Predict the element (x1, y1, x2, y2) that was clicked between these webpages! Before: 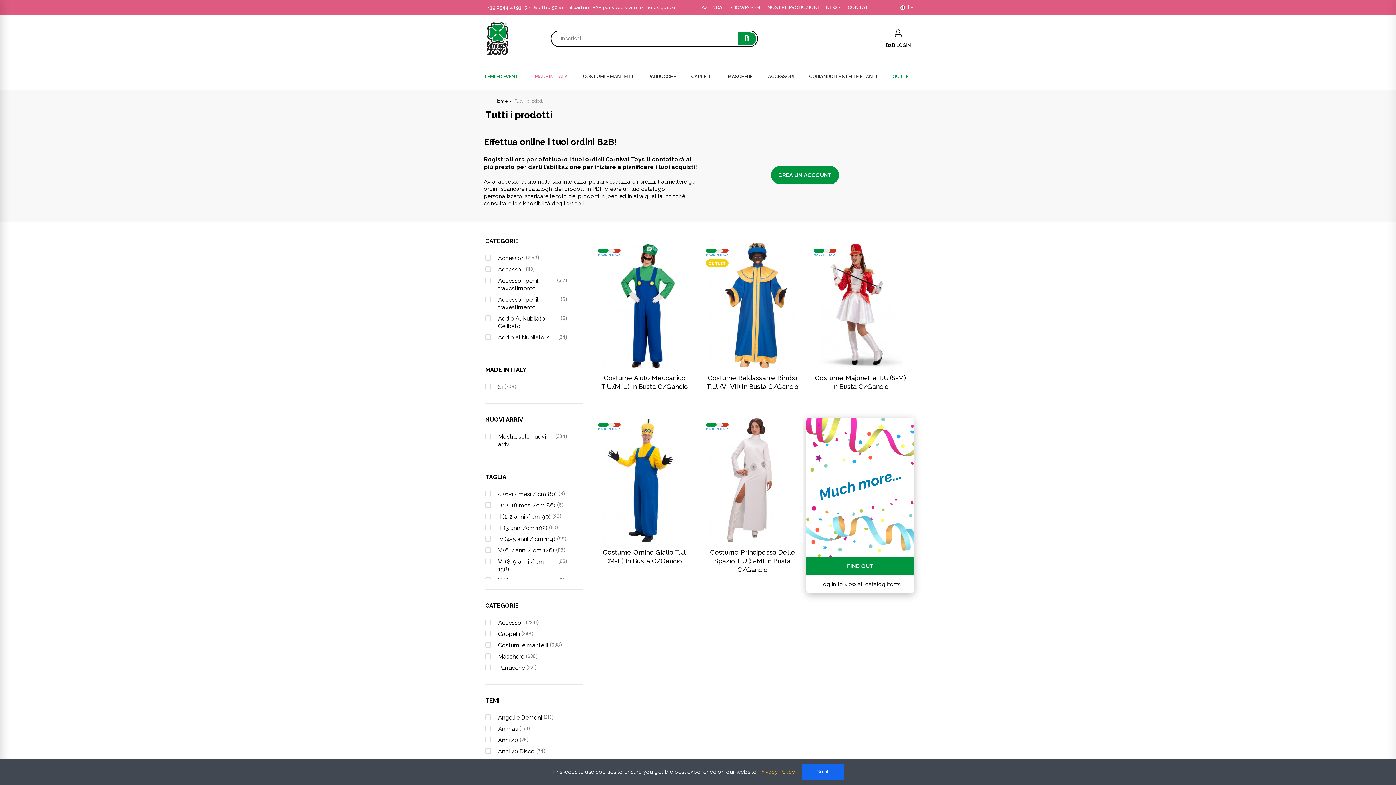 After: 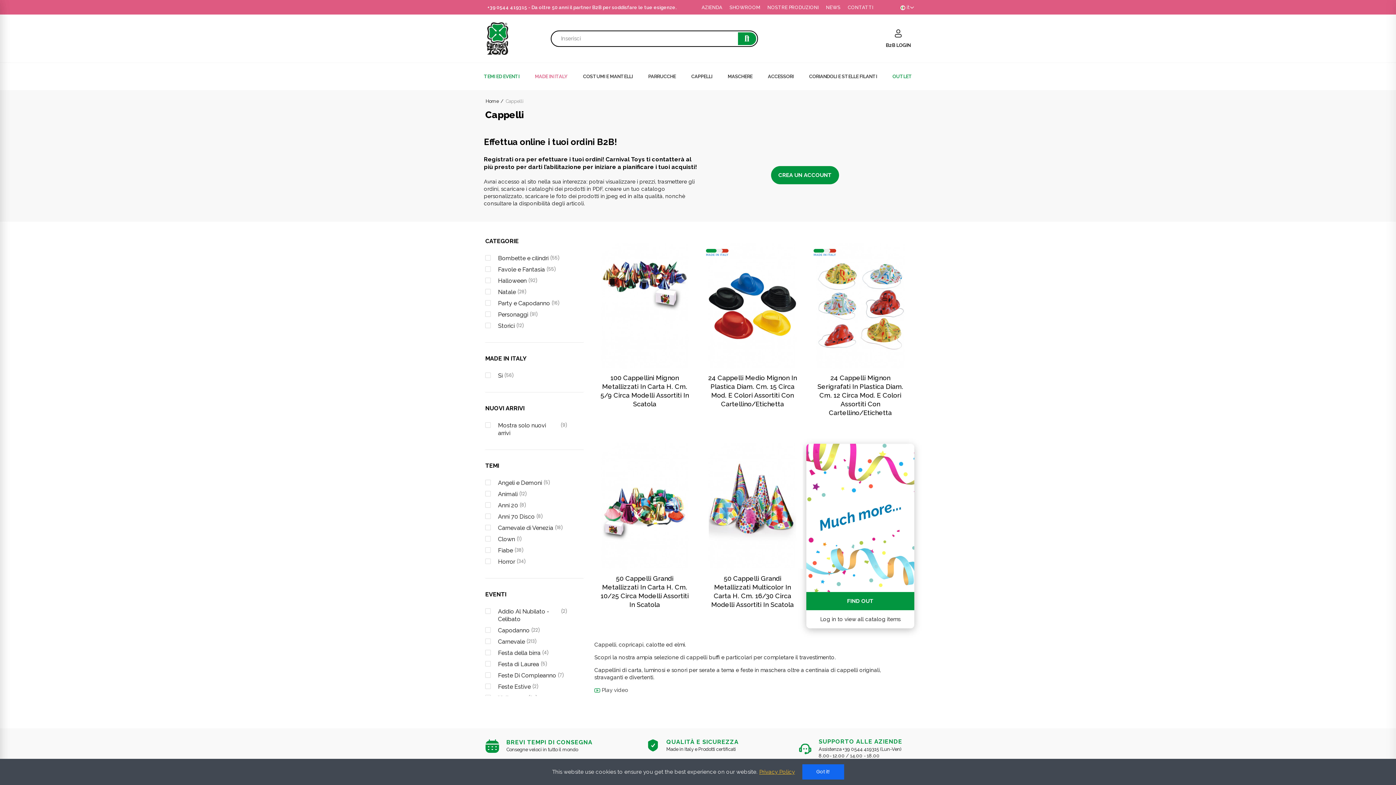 Action: label: CAPPELLI bbox: (691, 66, 712, 86)